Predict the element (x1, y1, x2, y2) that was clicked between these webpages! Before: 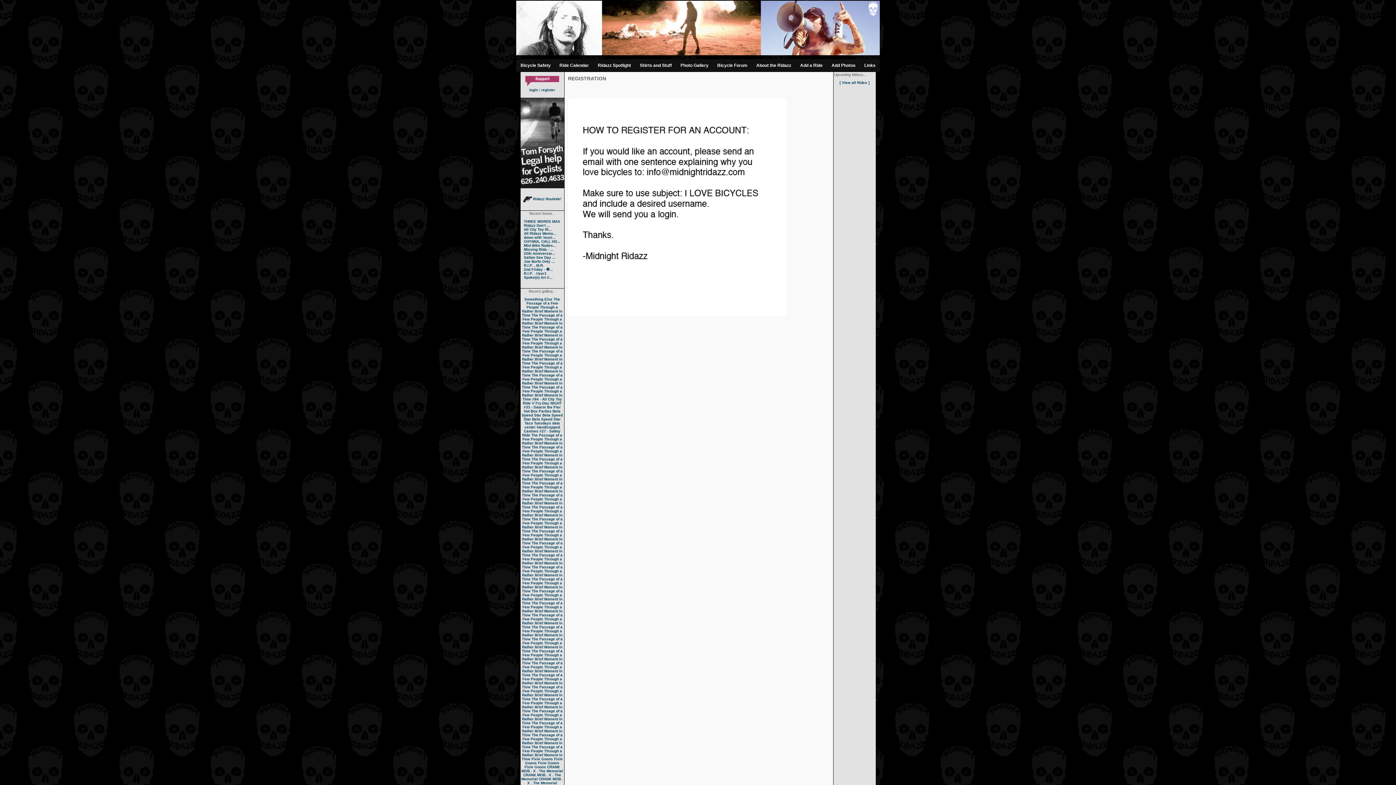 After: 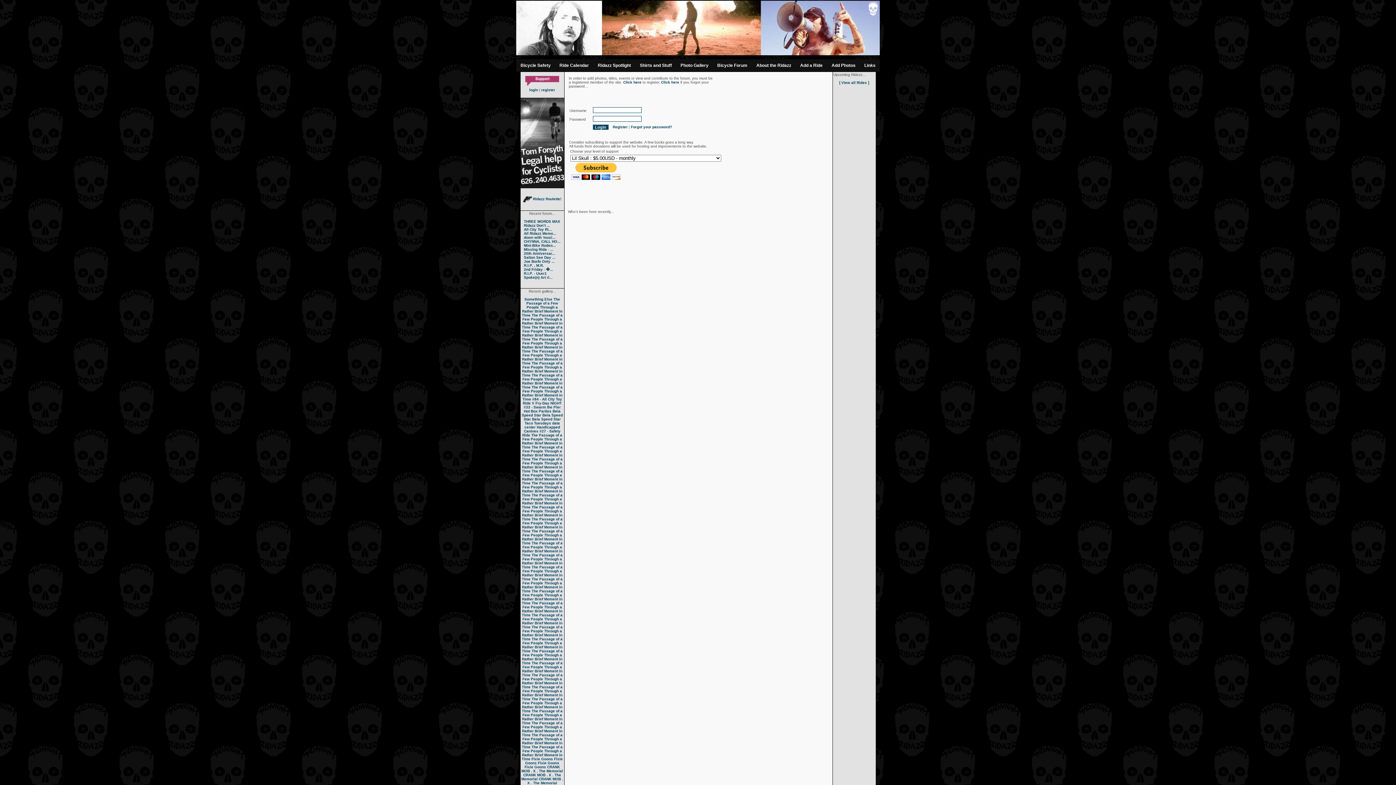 Action: bbox: (800, 62, 822, 68) label: Add a Ride